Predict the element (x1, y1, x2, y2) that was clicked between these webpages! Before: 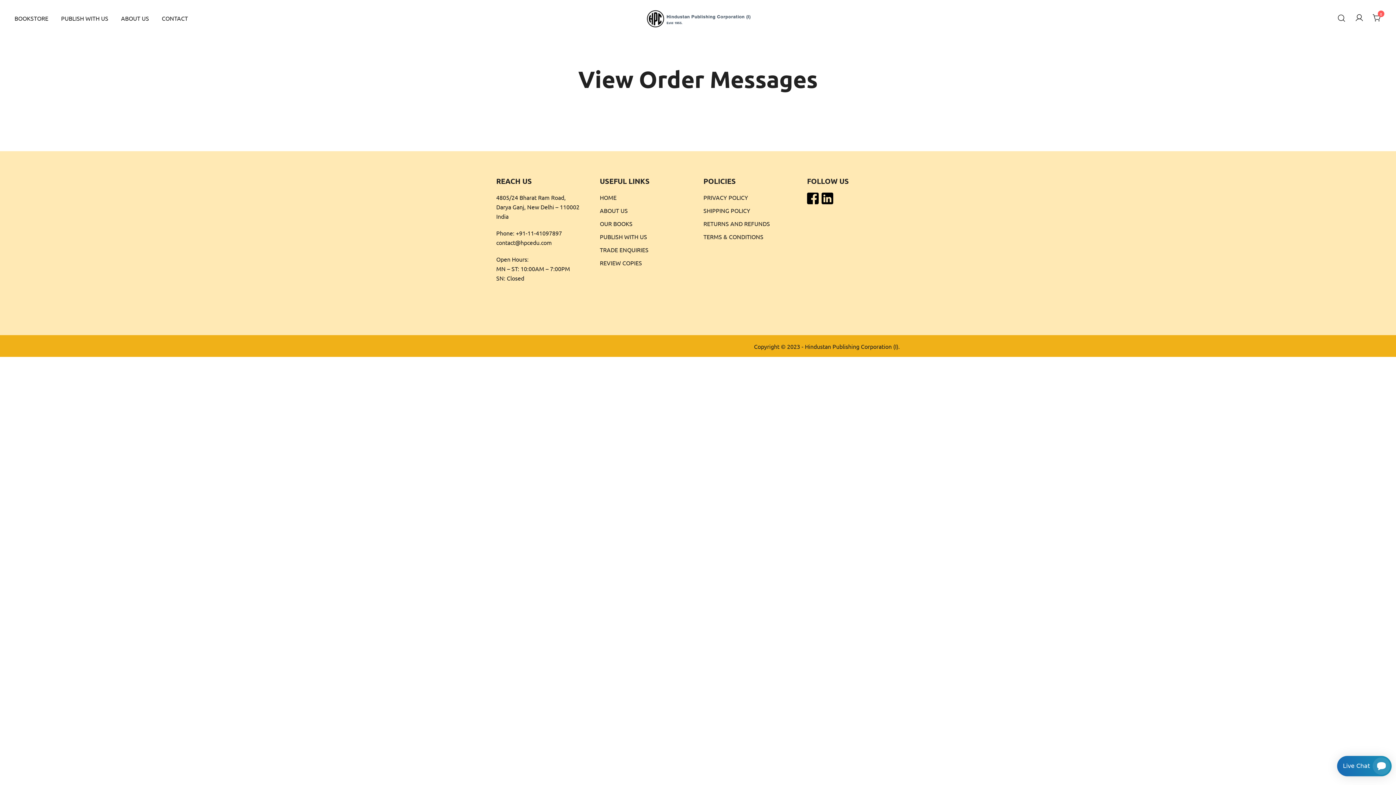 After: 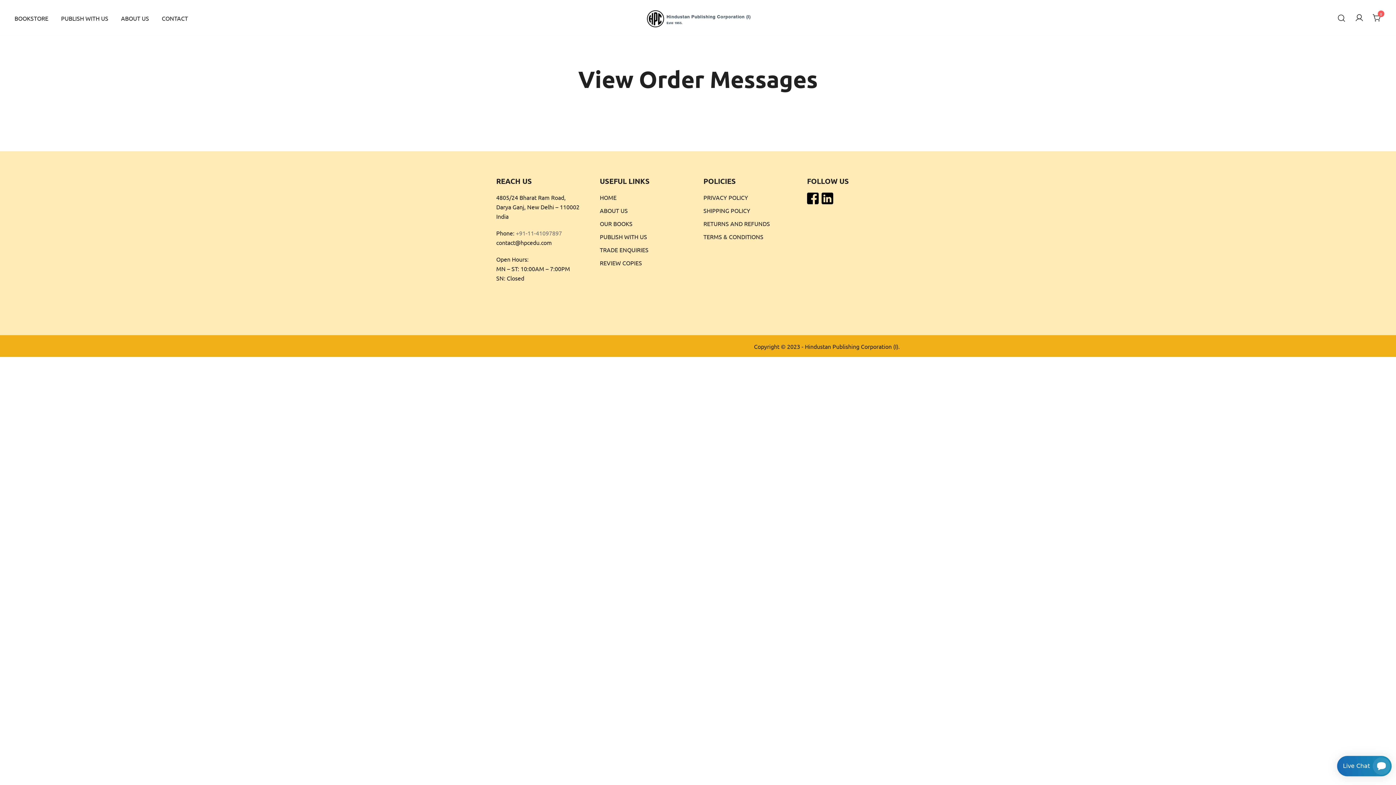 Action: bbox: (516, 229, 562, 236) label: +91-11-41097897